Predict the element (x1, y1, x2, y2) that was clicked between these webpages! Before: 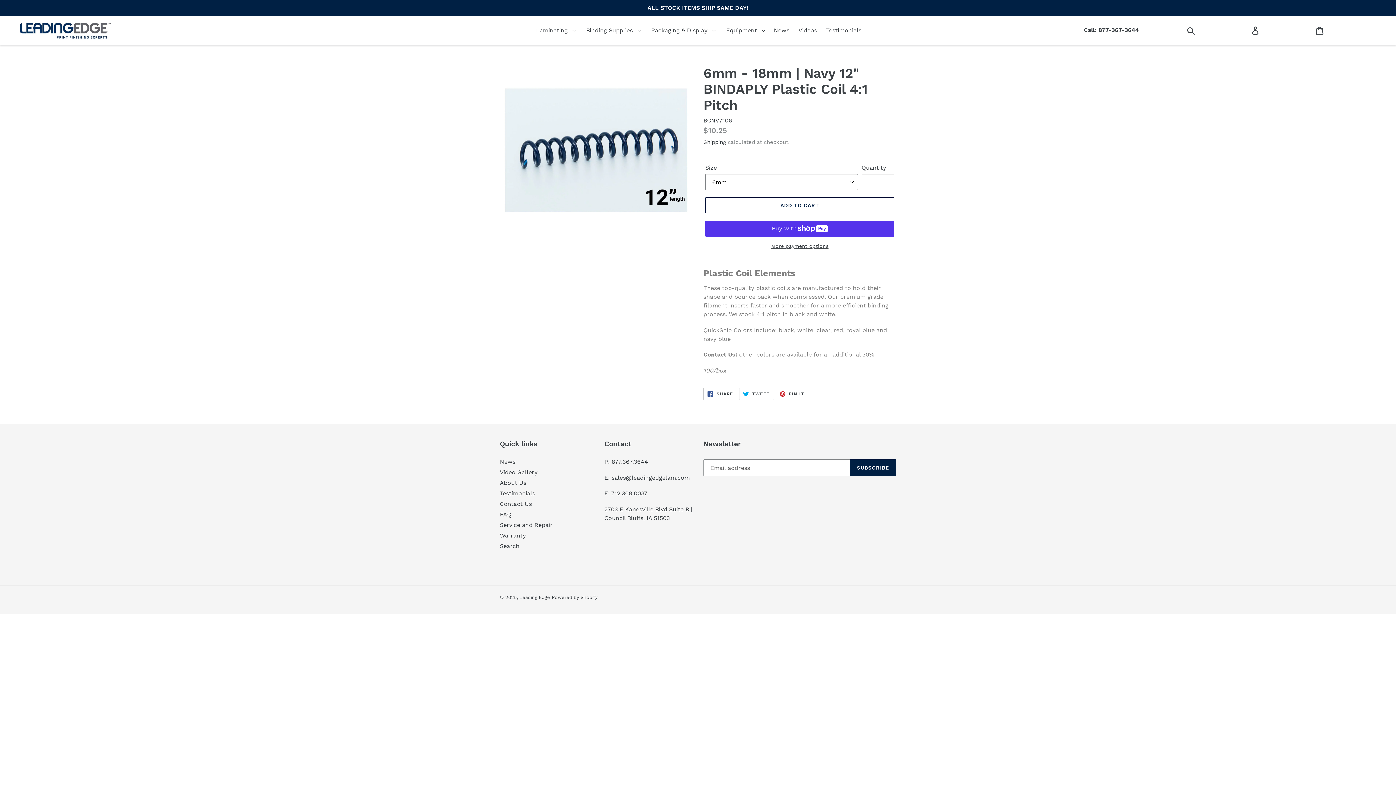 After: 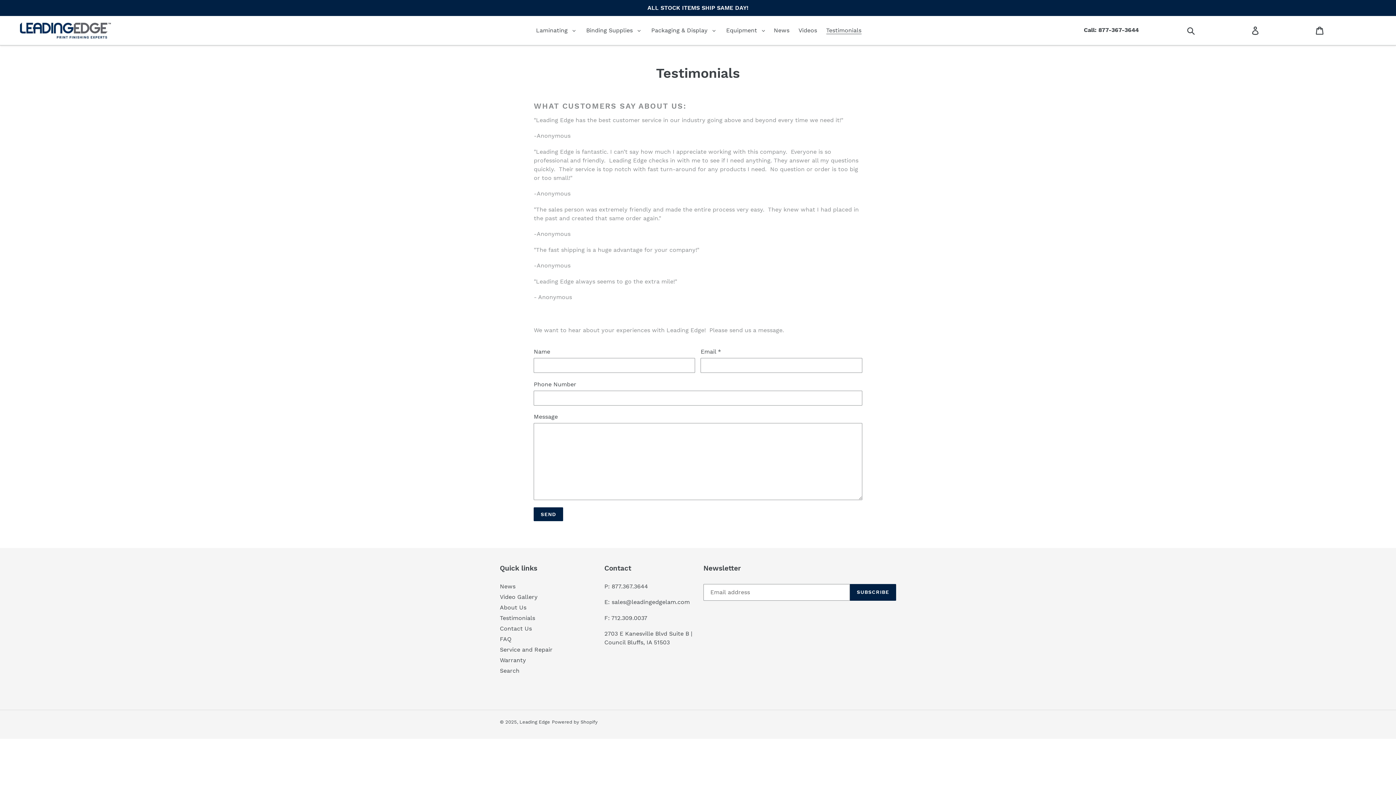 Action: bbox: (822, 25, 865, 36) label: Testimonials